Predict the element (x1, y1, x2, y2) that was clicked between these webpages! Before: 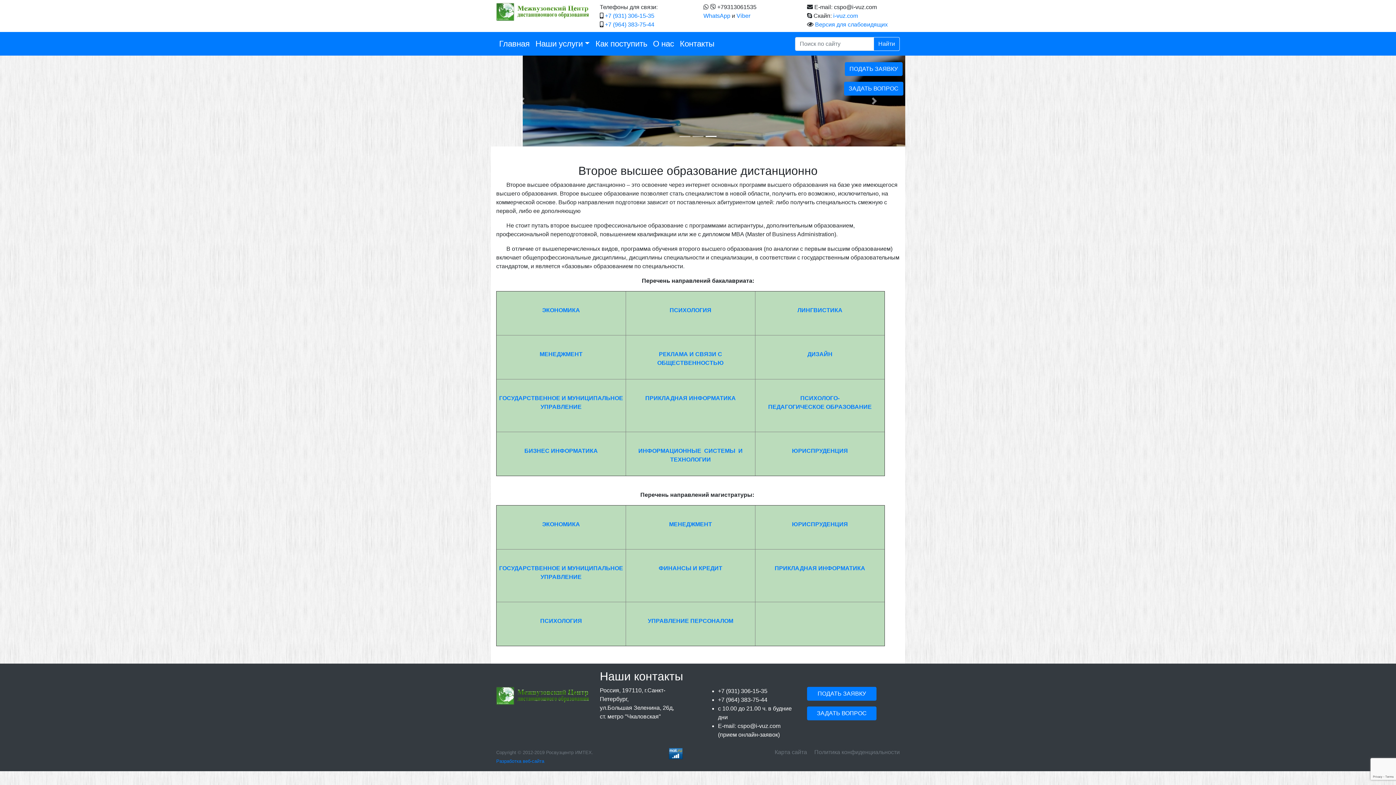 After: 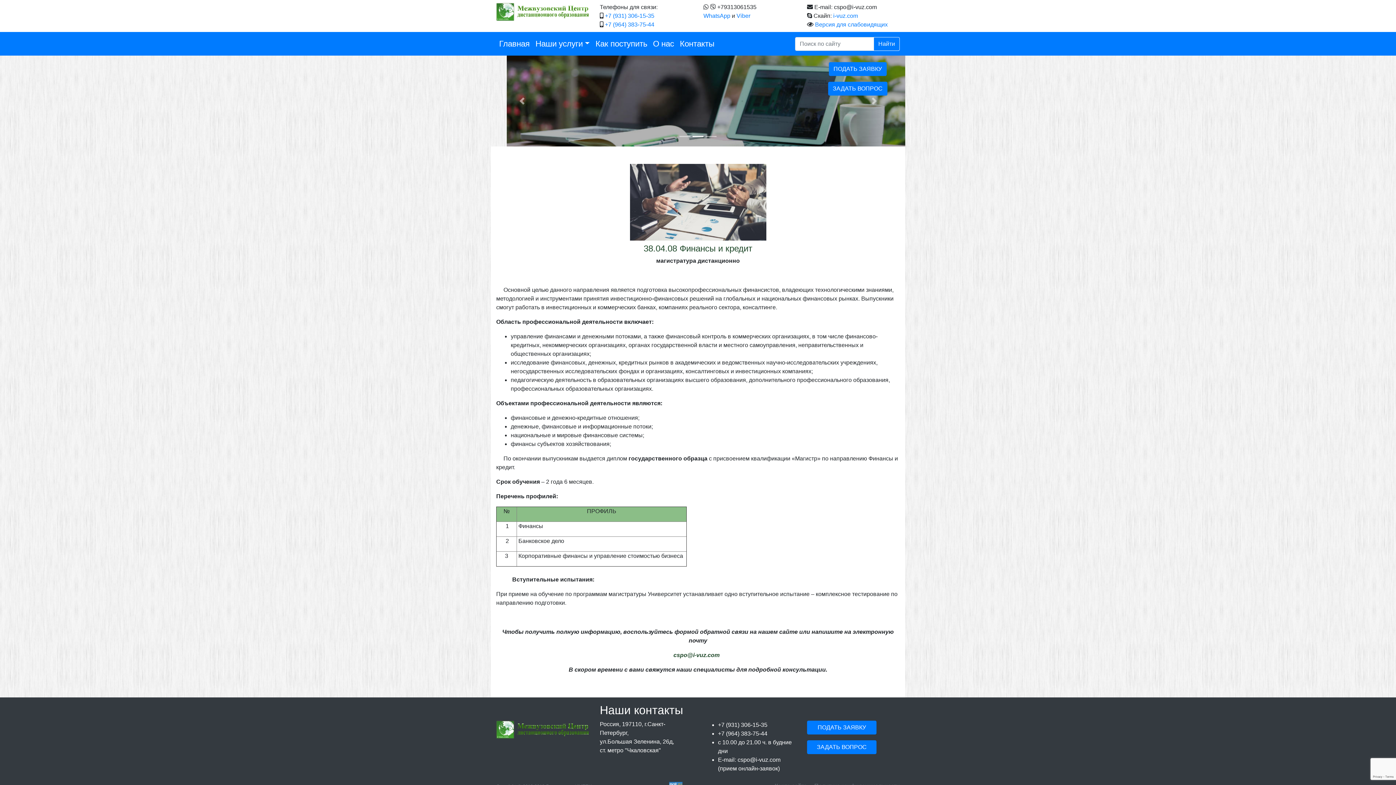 Action: label: ФИНАНСЫ И КРЕДИТ bbox: (658, 565, 722, 571)